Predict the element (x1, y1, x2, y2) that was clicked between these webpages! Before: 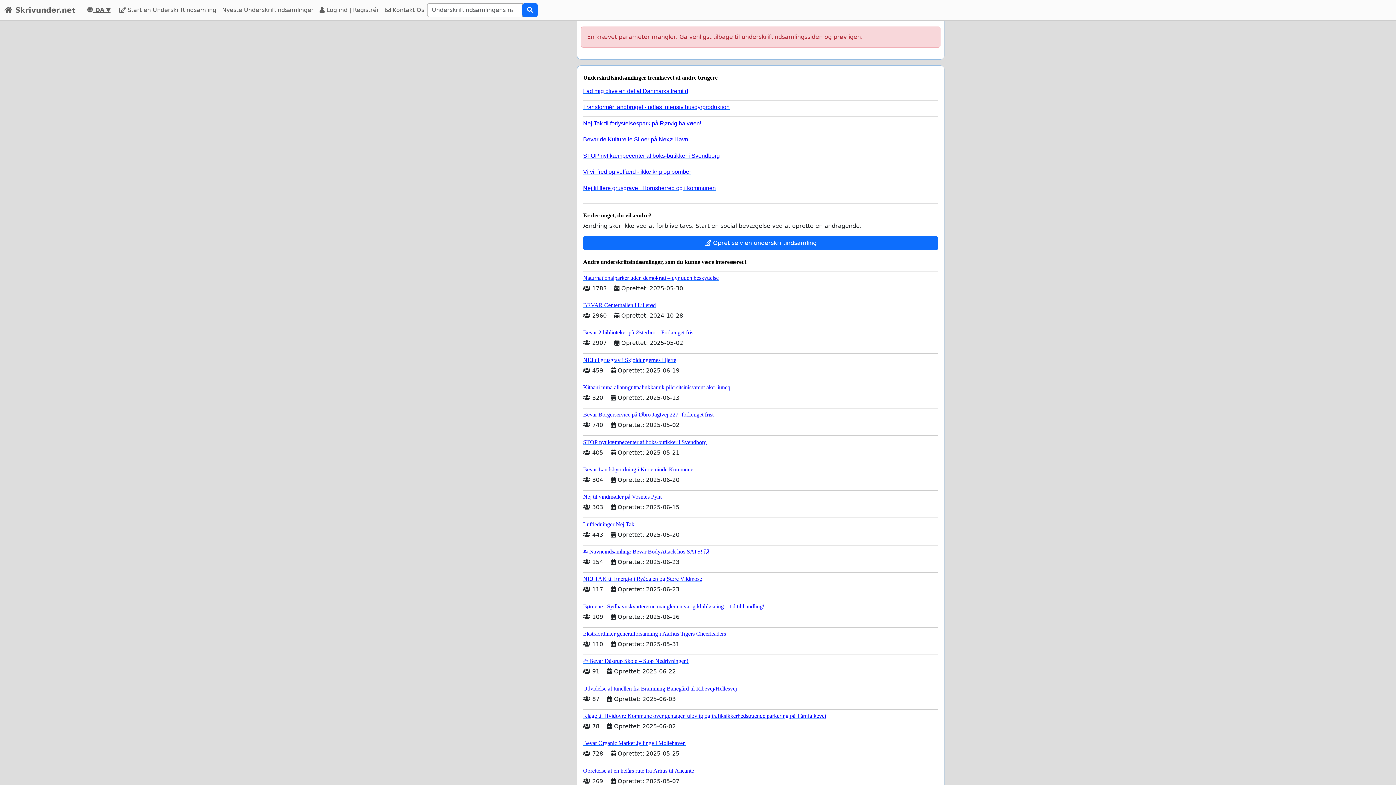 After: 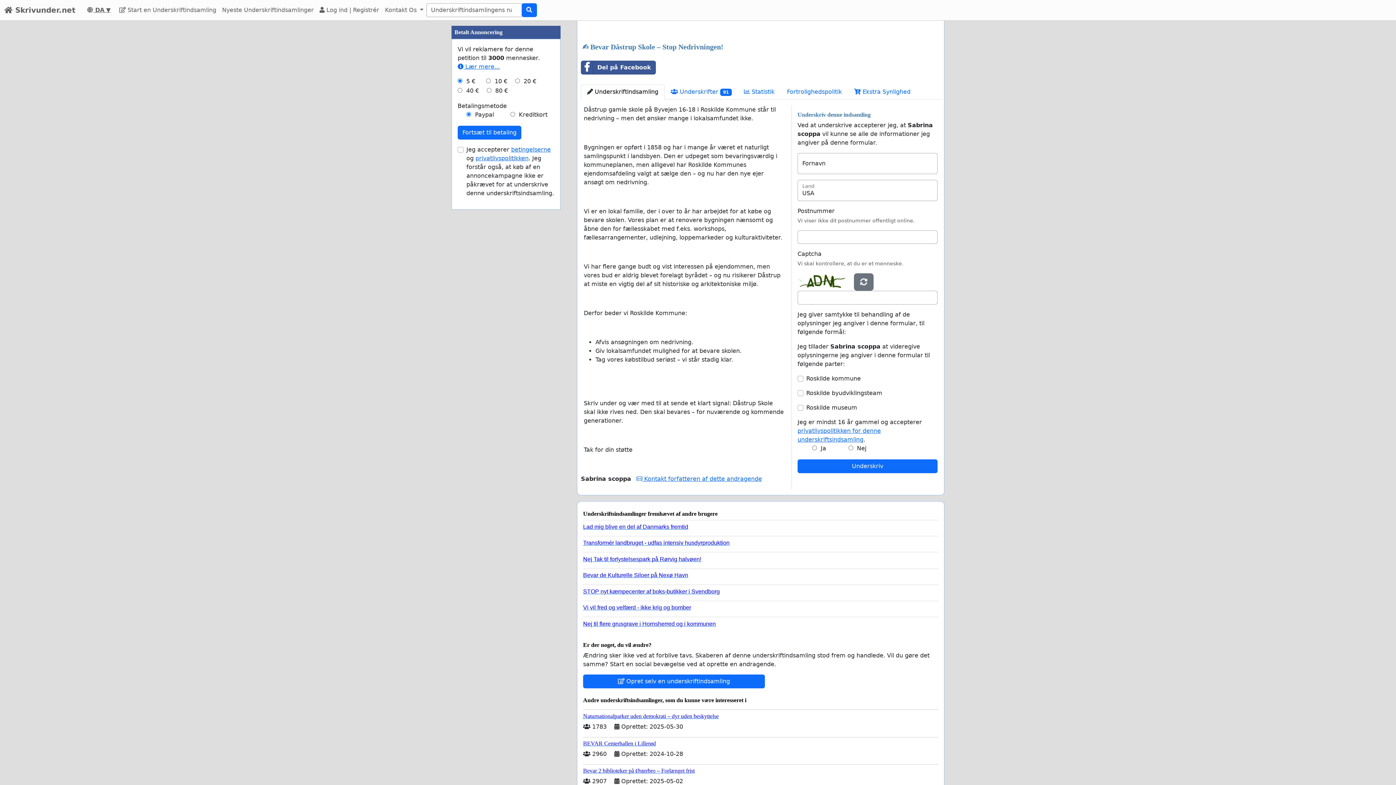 Action: bbox: (583, 654, 938, 664) label: ✍️ Bevar Dåstrup Skole – Stop Nedrivningen!